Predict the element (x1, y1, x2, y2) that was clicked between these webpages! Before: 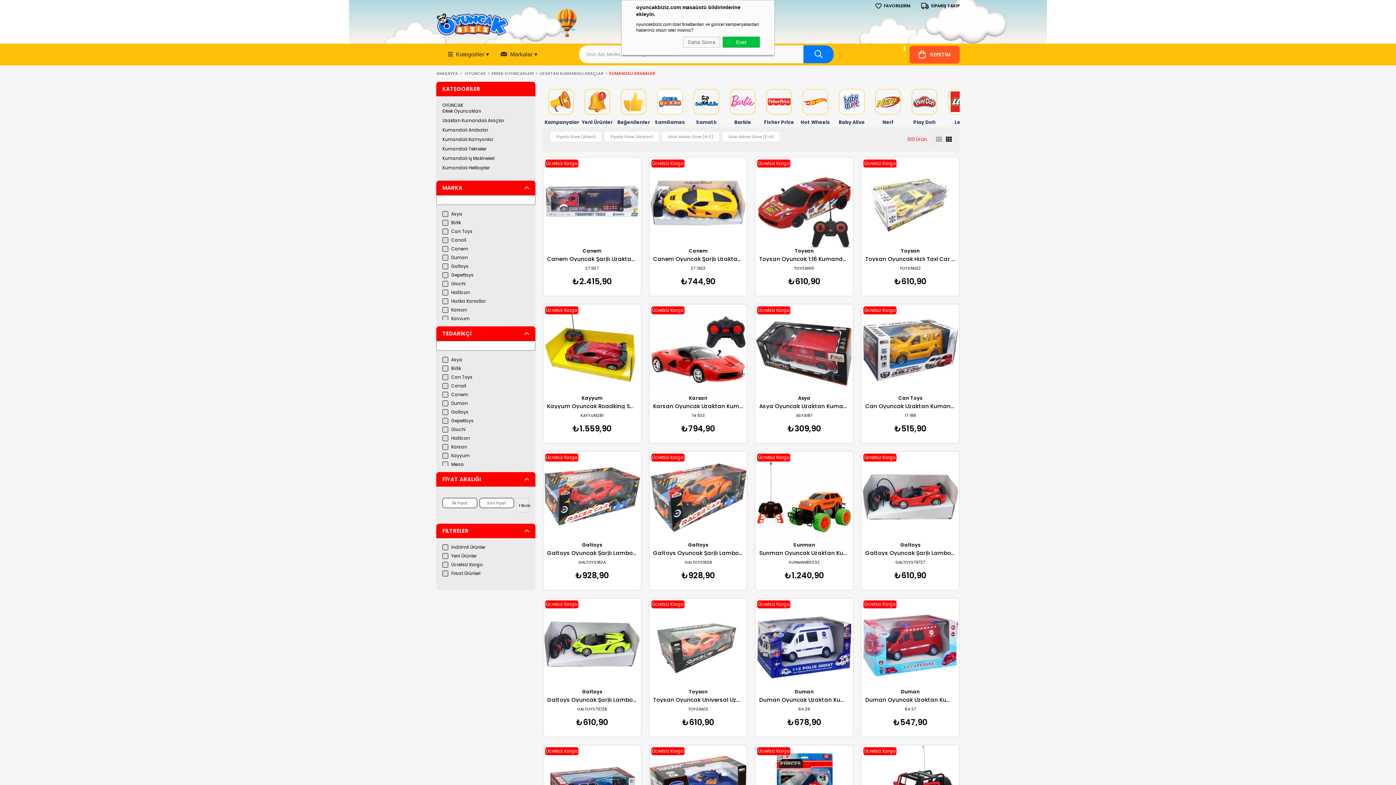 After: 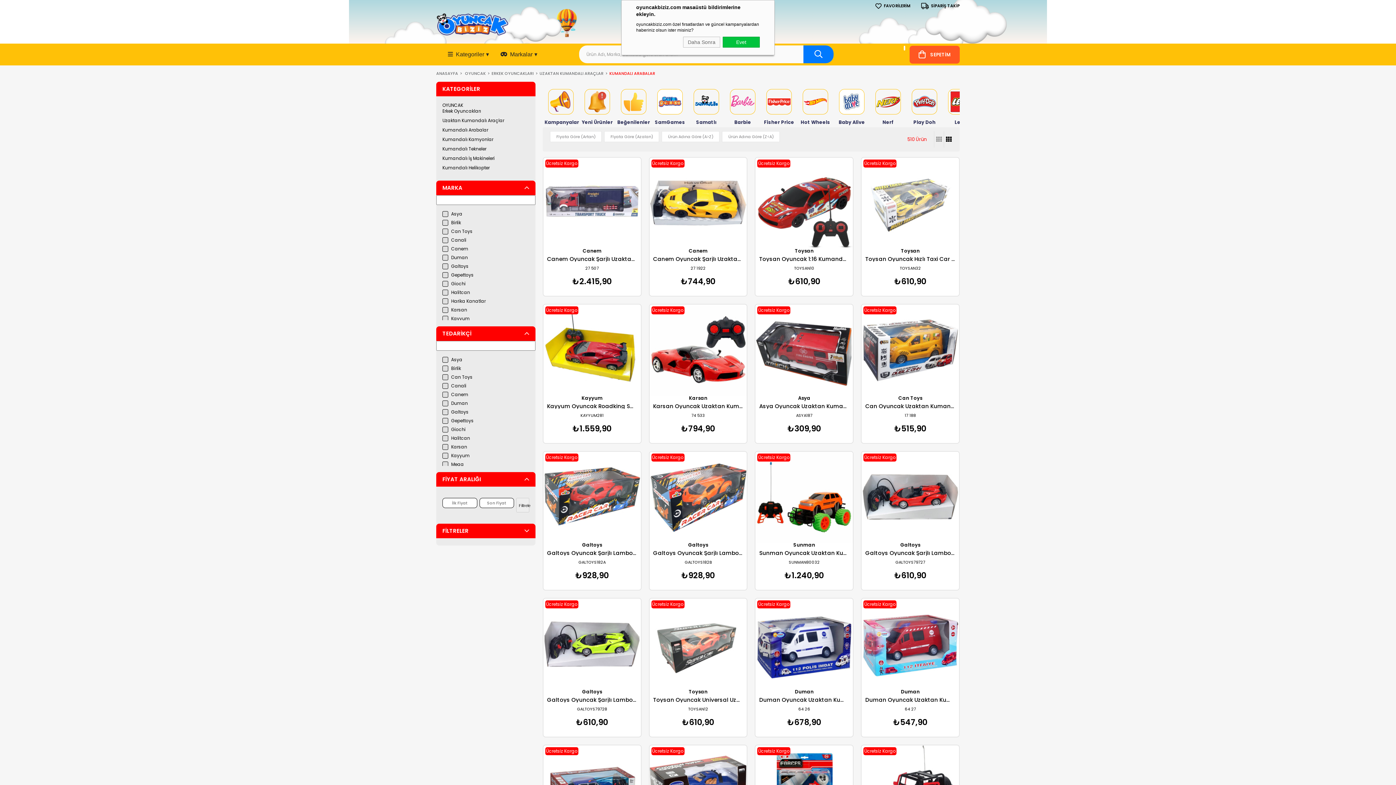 Action: bbox: (436, 524, 535, 538) label: FİLTRELER